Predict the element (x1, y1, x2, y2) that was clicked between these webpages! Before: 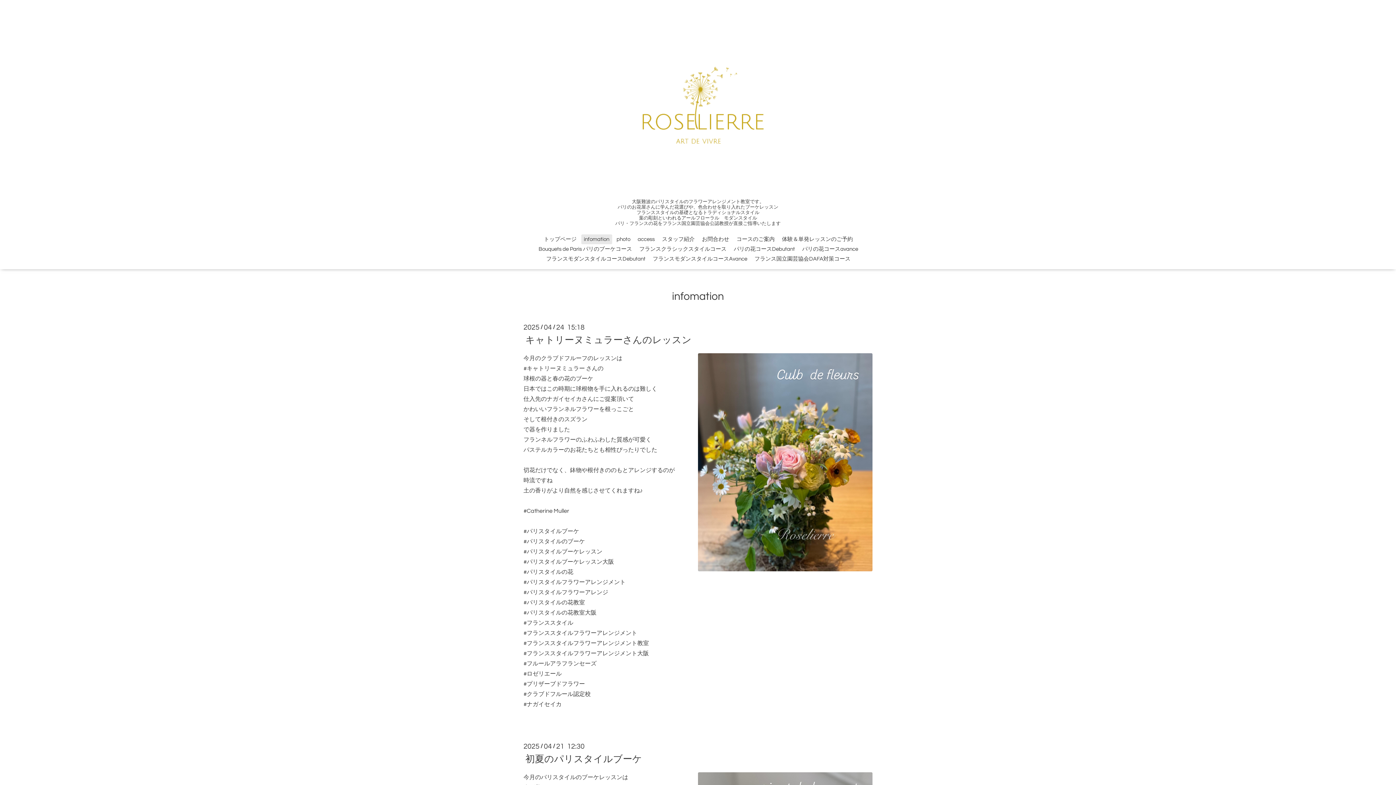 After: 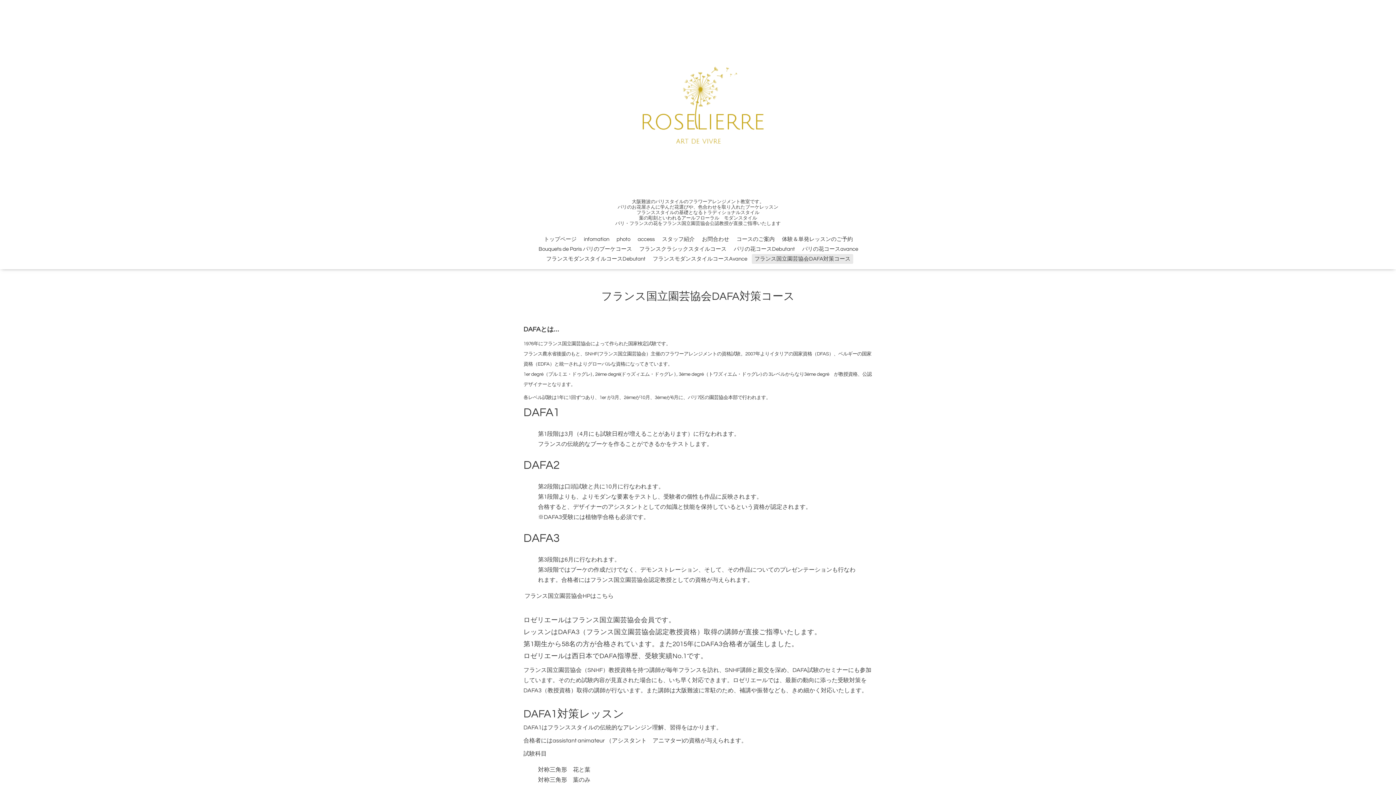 Action: bbox: (752, 254, 853, 264) label: フランス国立園芸協会DAFA対策コース